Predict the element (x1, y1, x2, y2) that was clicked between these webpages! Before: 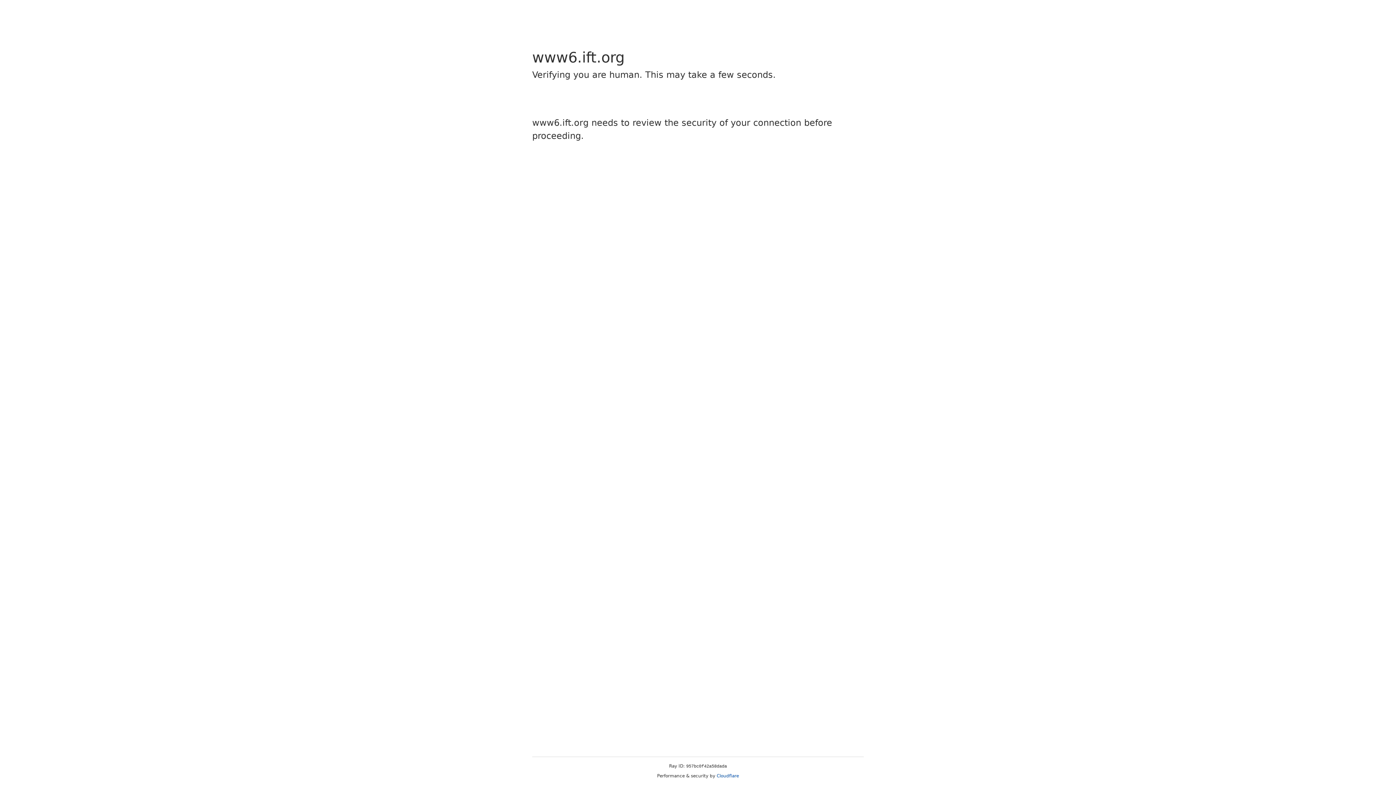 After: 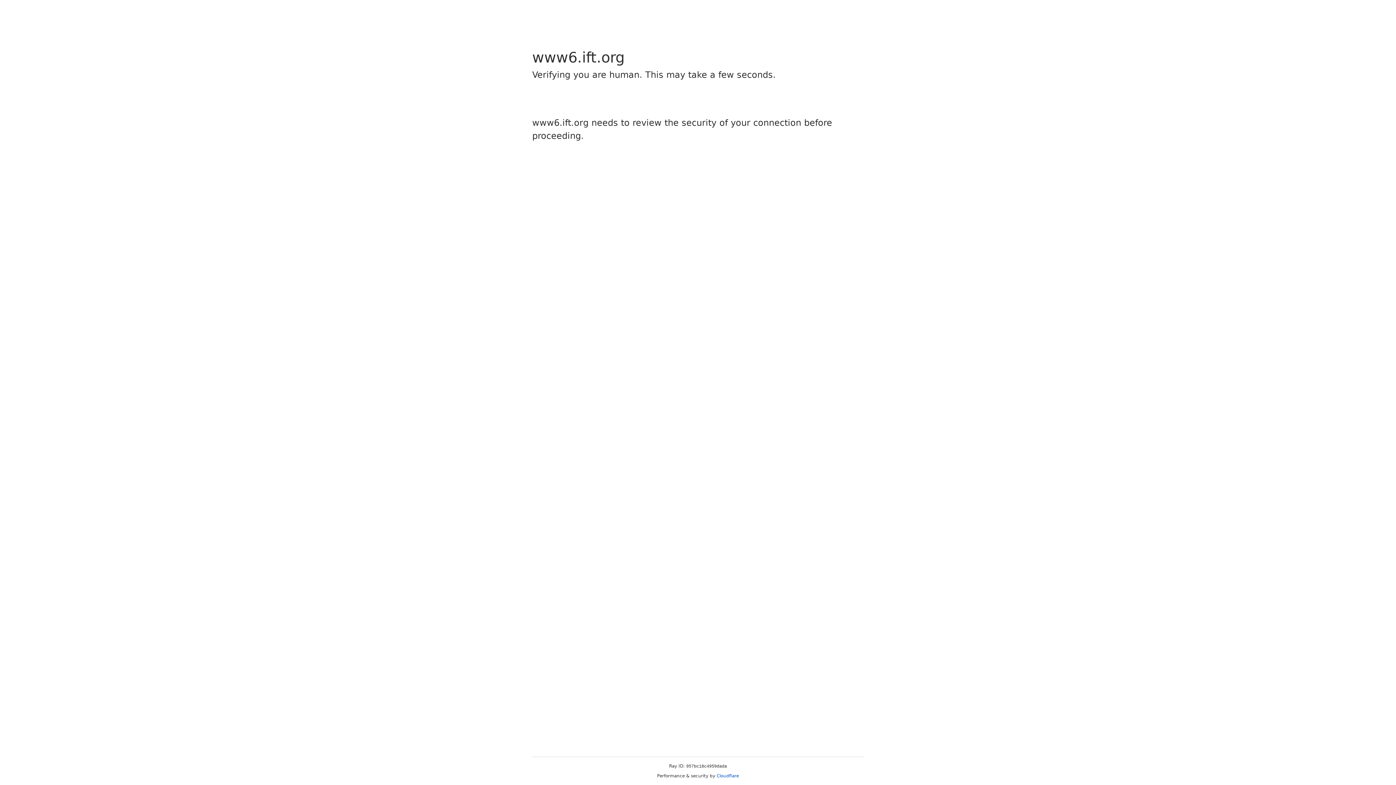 Action: label: Cloudflare bbox: (716, 773, 739, 778)